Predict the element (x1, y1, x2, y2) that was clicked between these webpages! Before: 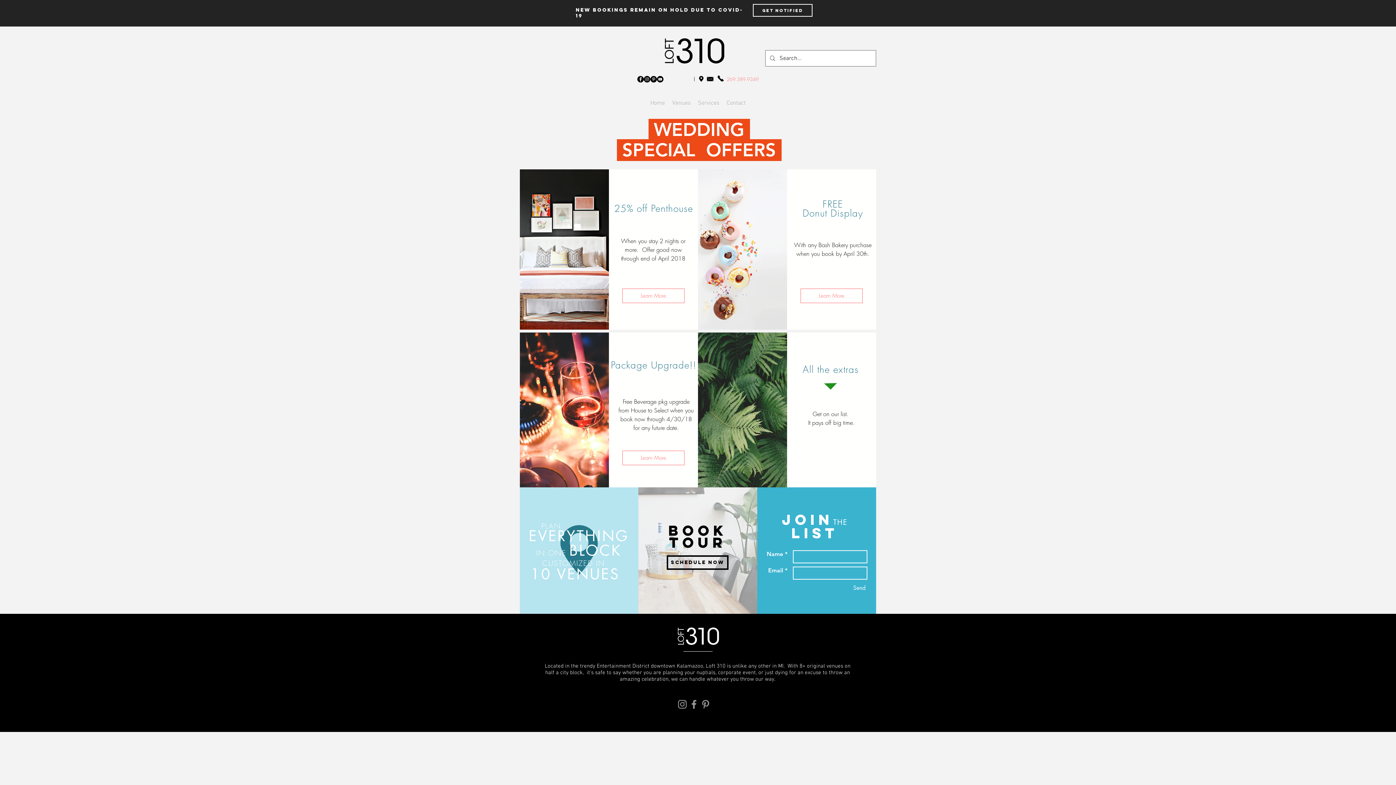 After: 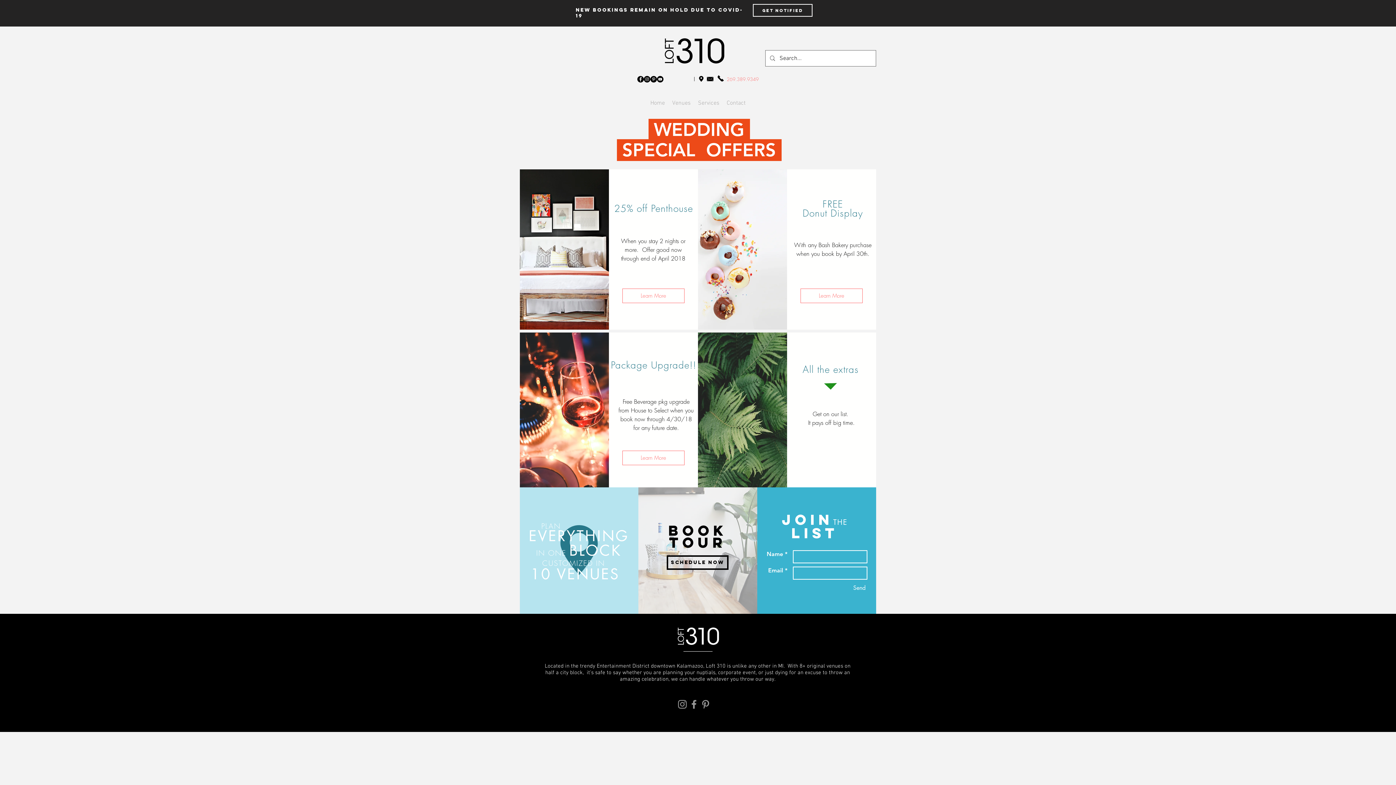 Action: label: Pinterest - Black Circle bbox: (650, 76, 657, 82)